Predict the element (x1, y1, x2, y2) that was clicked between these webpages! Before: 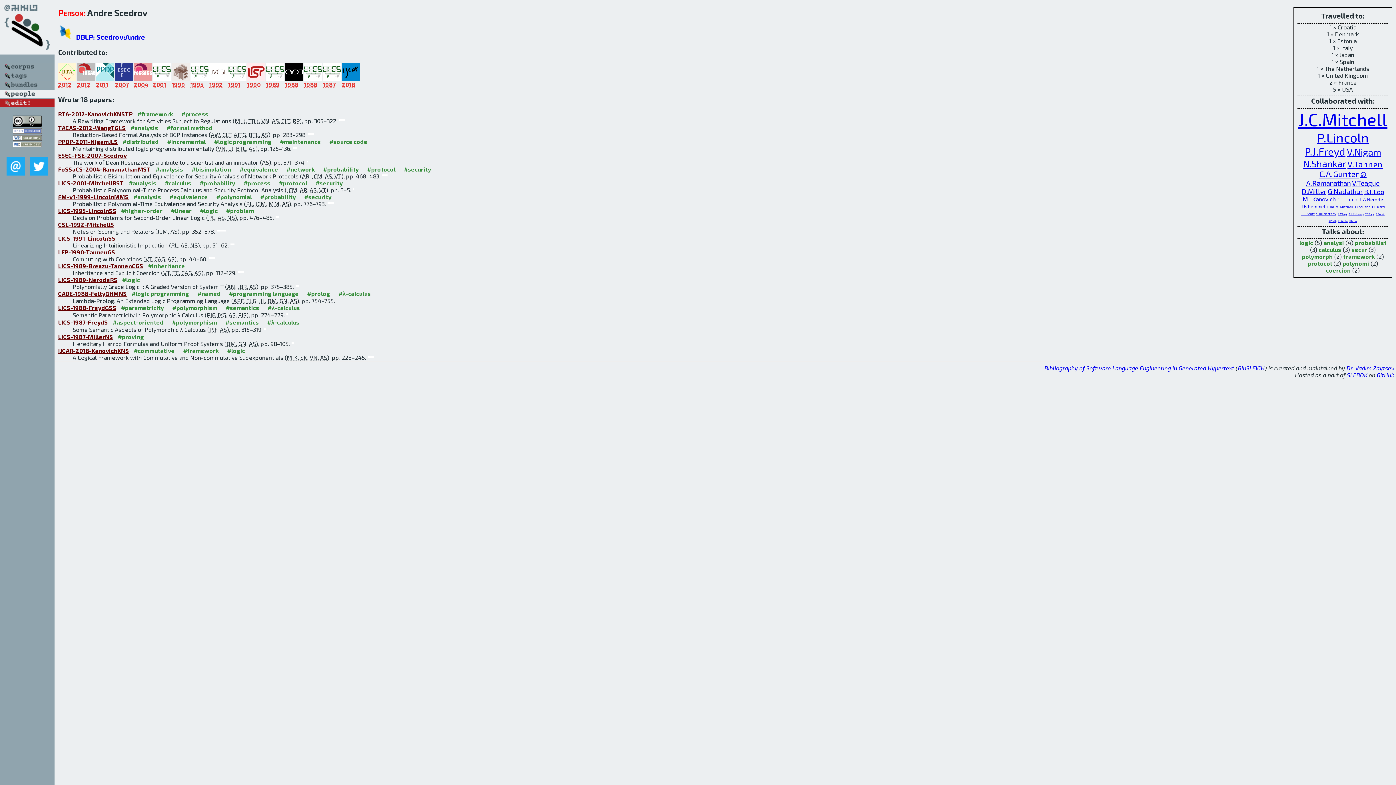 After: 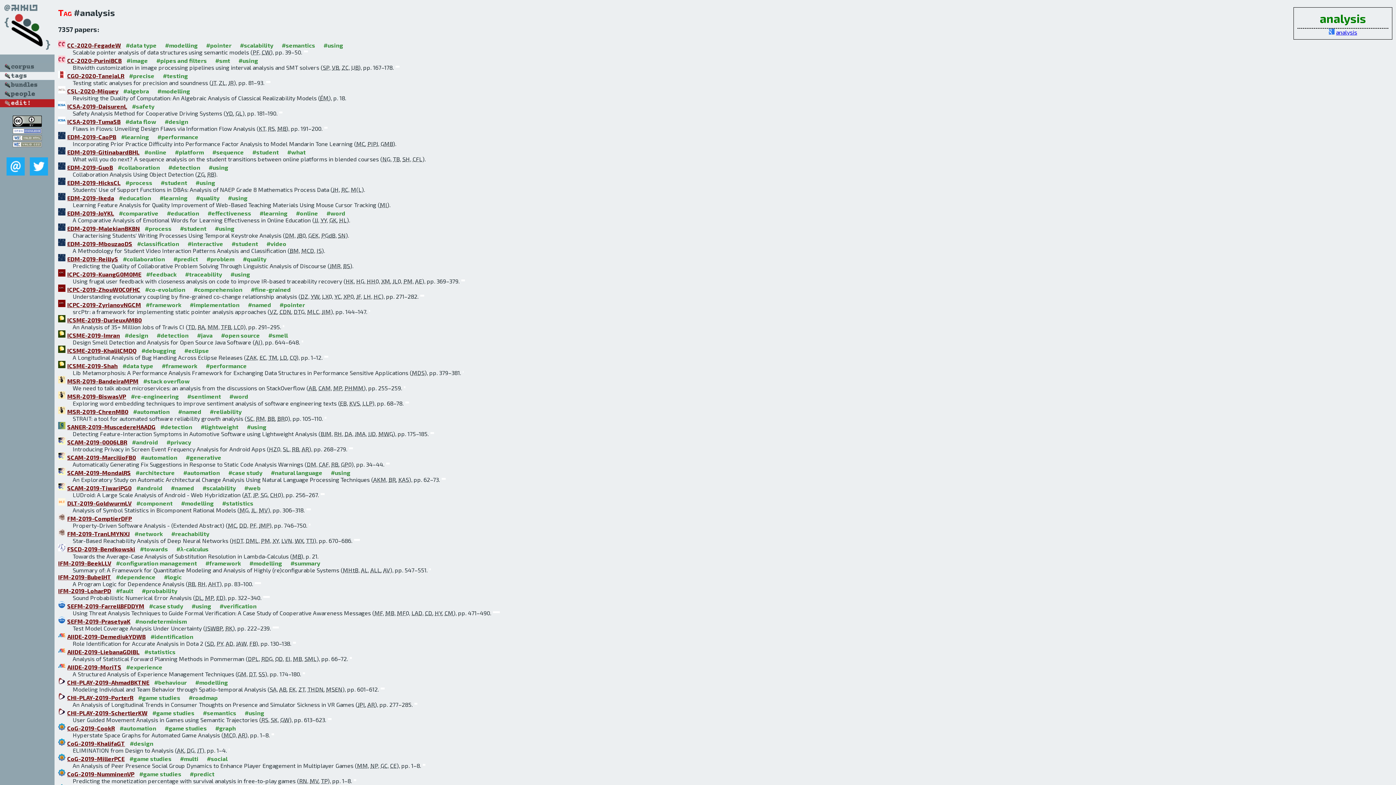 Action: bbox: (155, 165, 183, 172) label: #analysis